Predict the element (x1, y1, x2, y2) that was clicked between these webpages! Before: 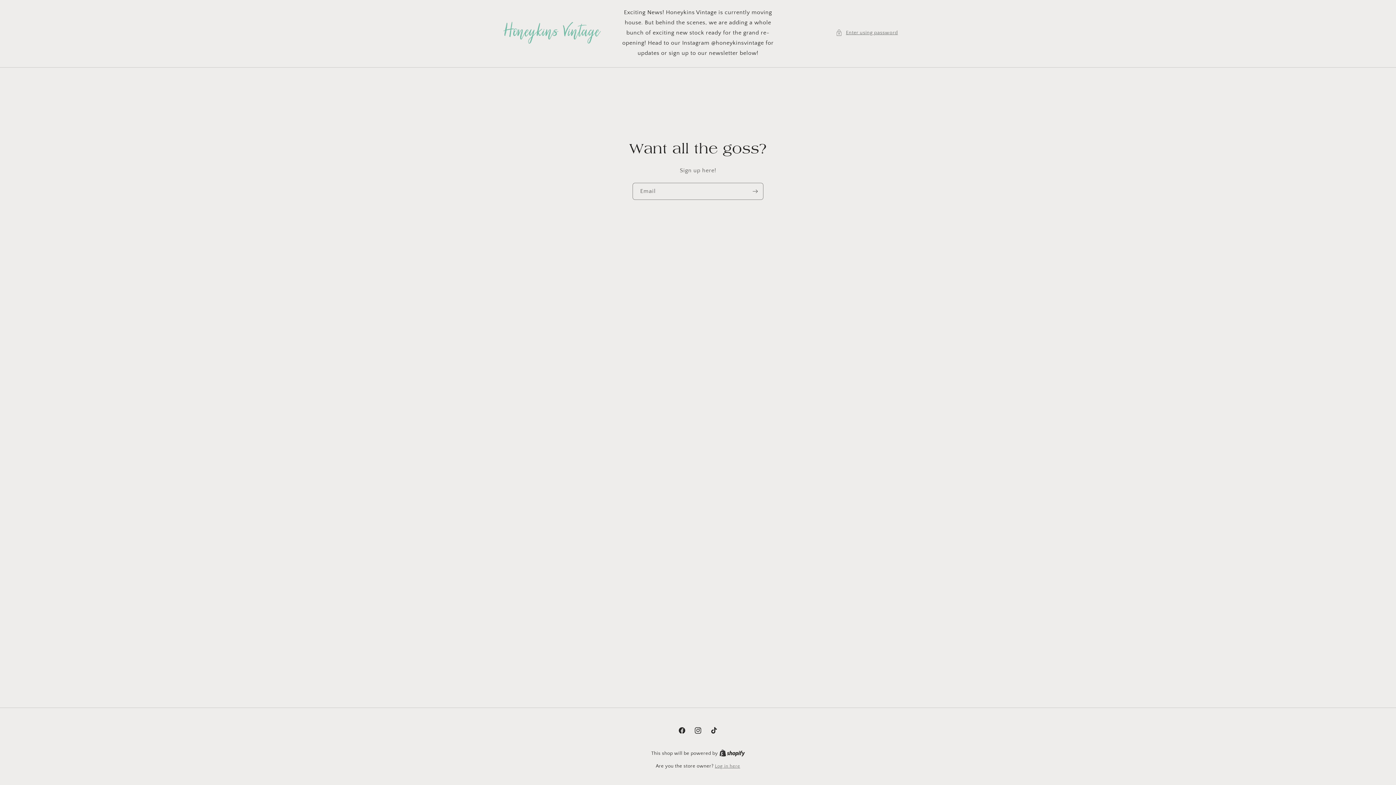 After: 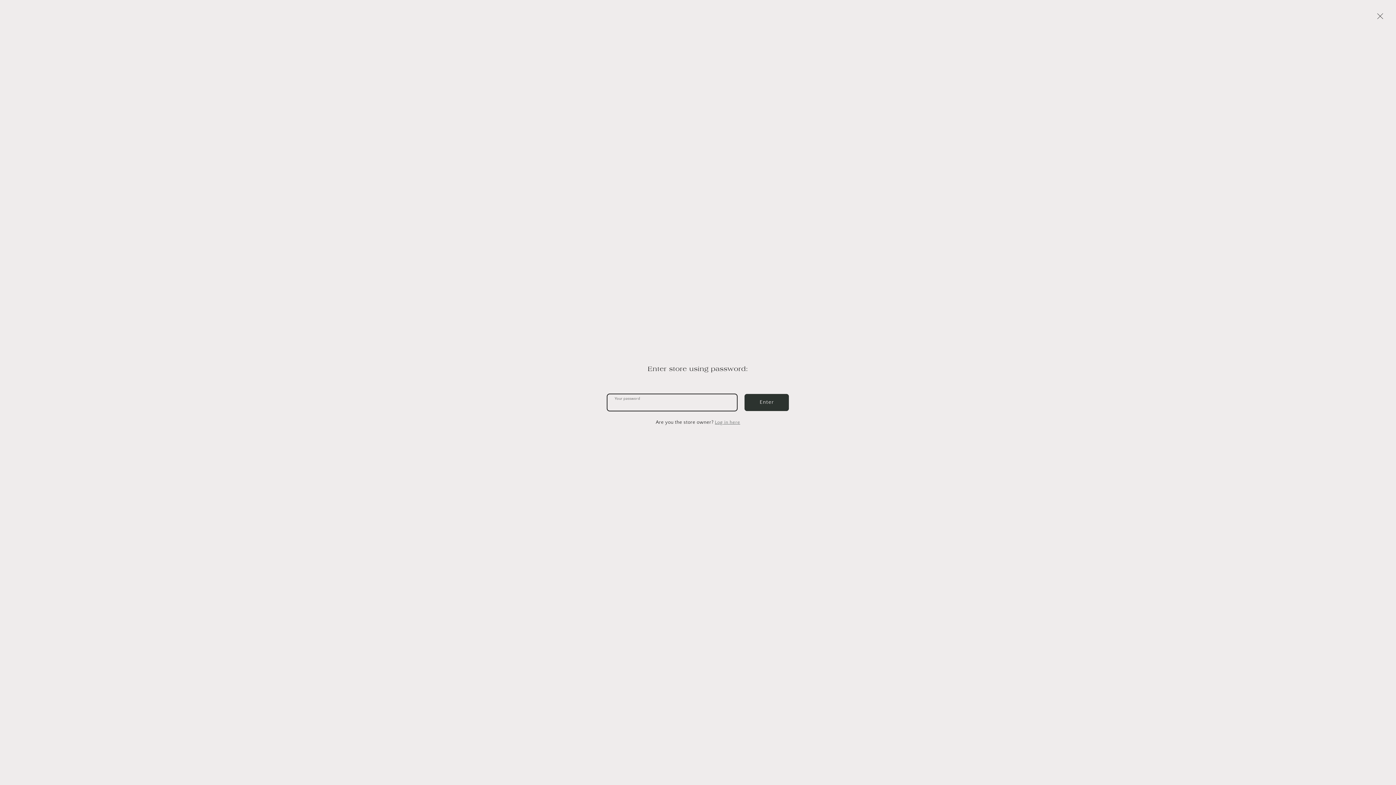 Action: bbox: (835, 28, 898, 37) label: Enter using password